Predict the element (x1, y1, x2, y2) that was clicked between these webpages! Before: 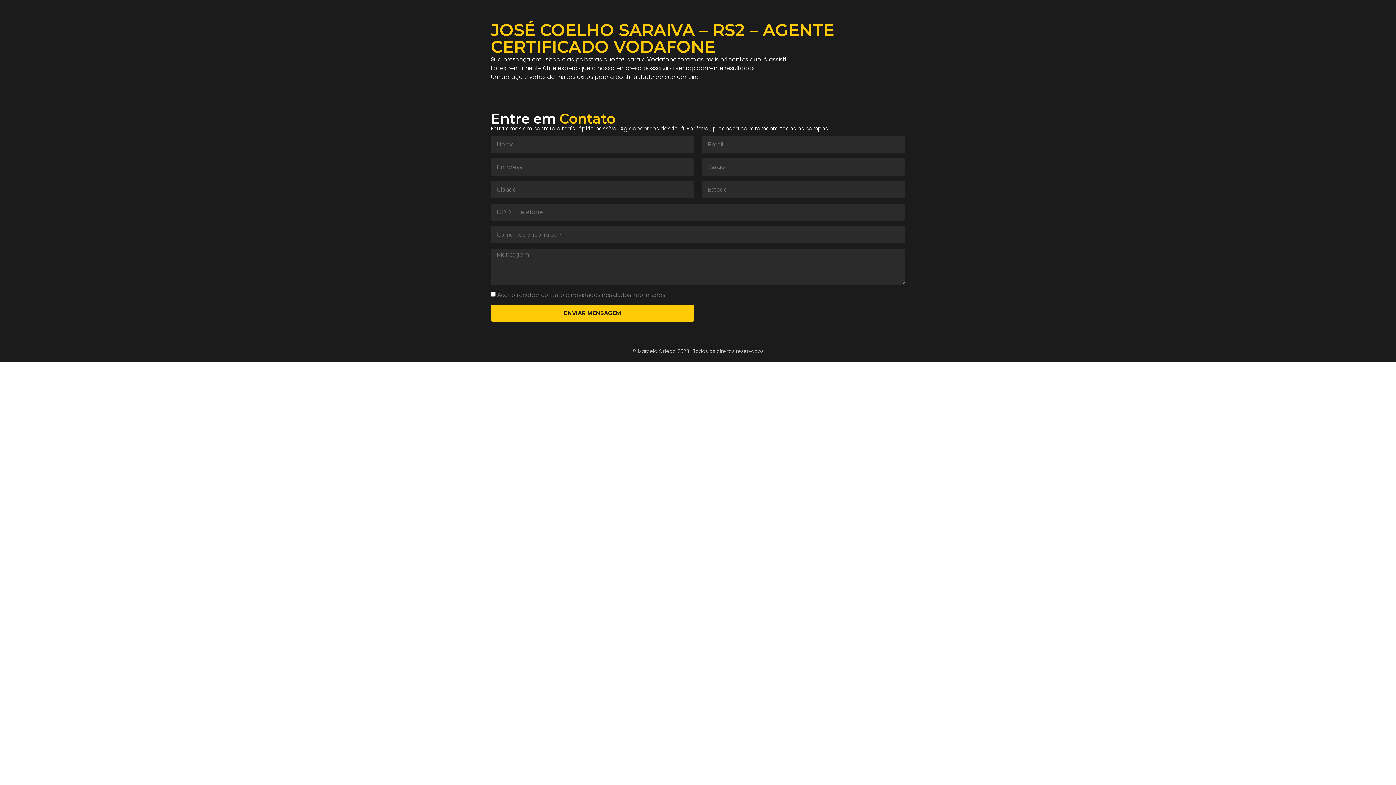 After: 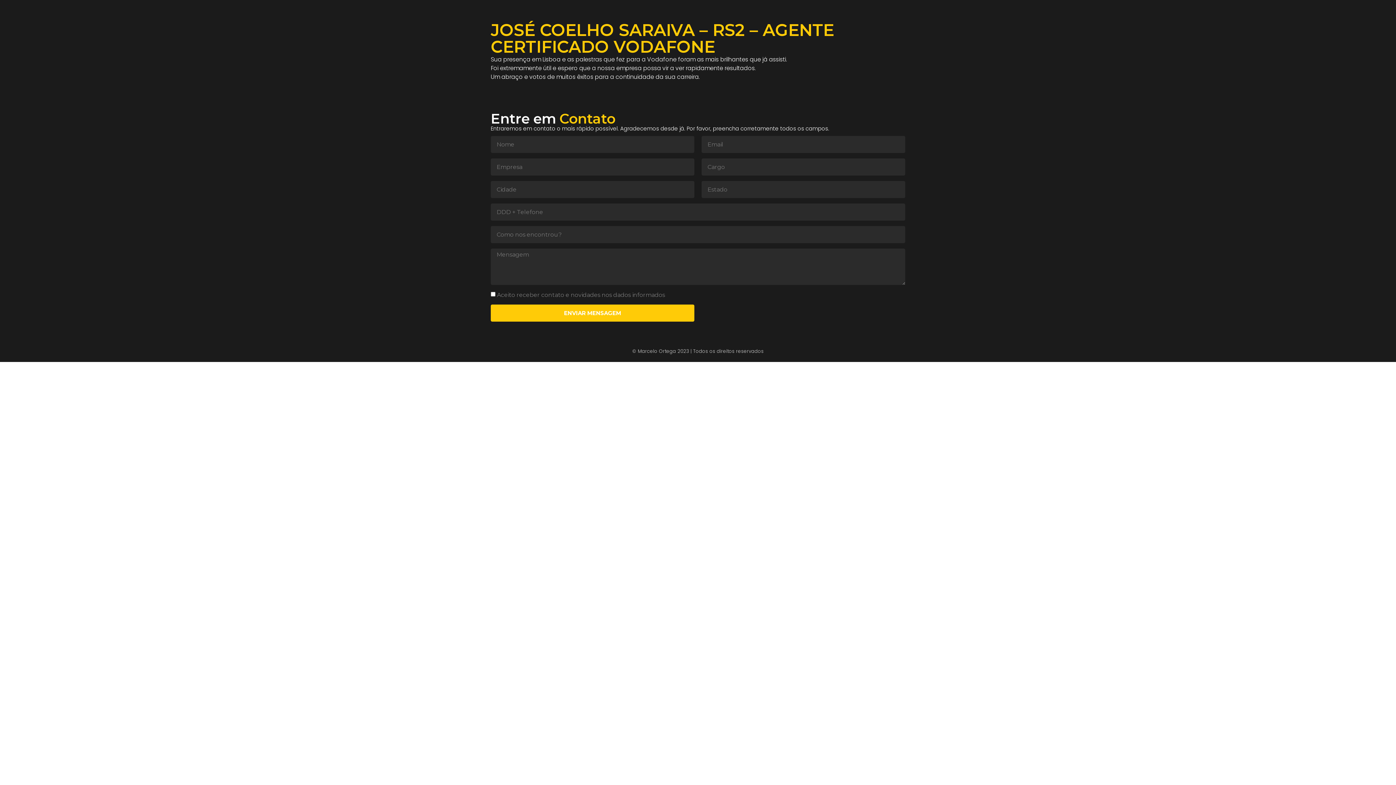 Action: label: ENVIAR MENSAGEM bbox: (490, 304, 694, 321)